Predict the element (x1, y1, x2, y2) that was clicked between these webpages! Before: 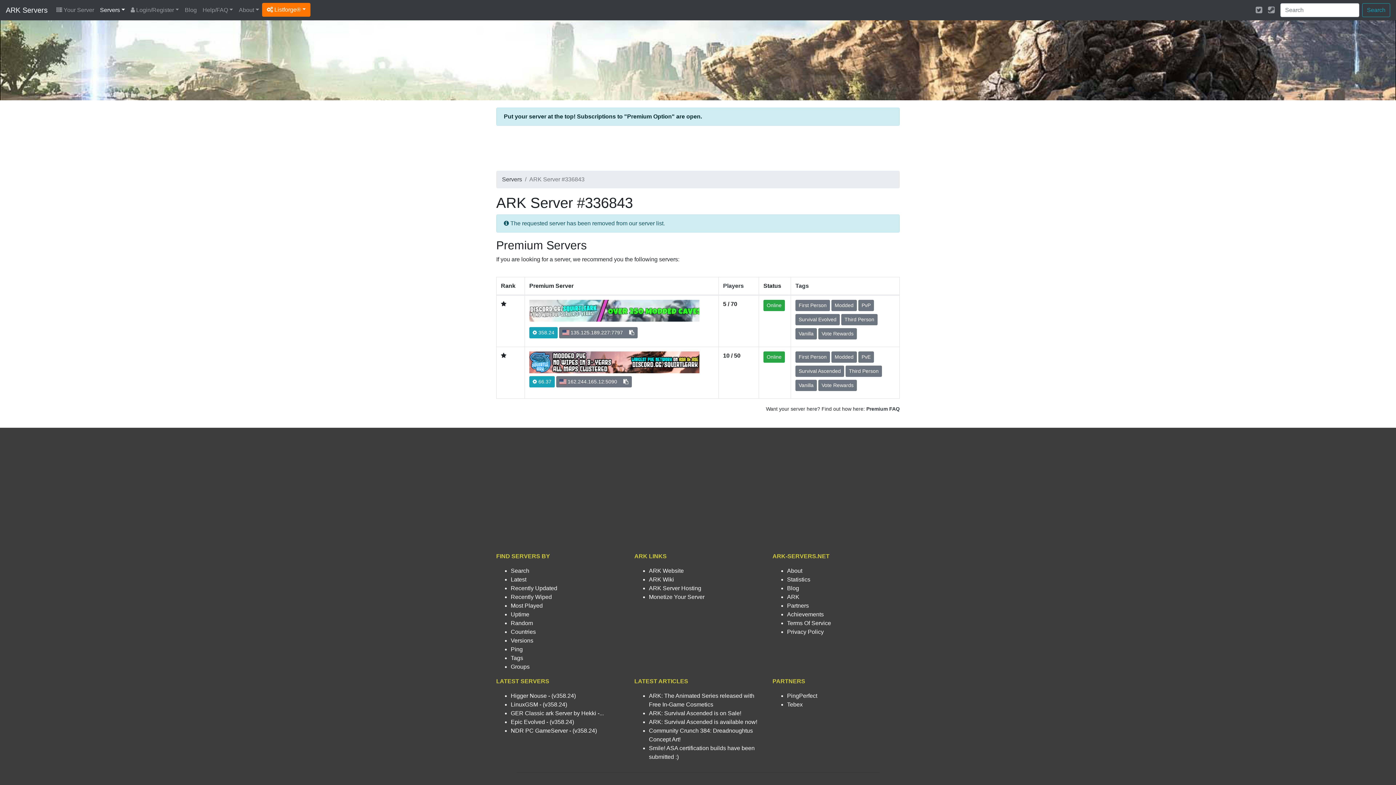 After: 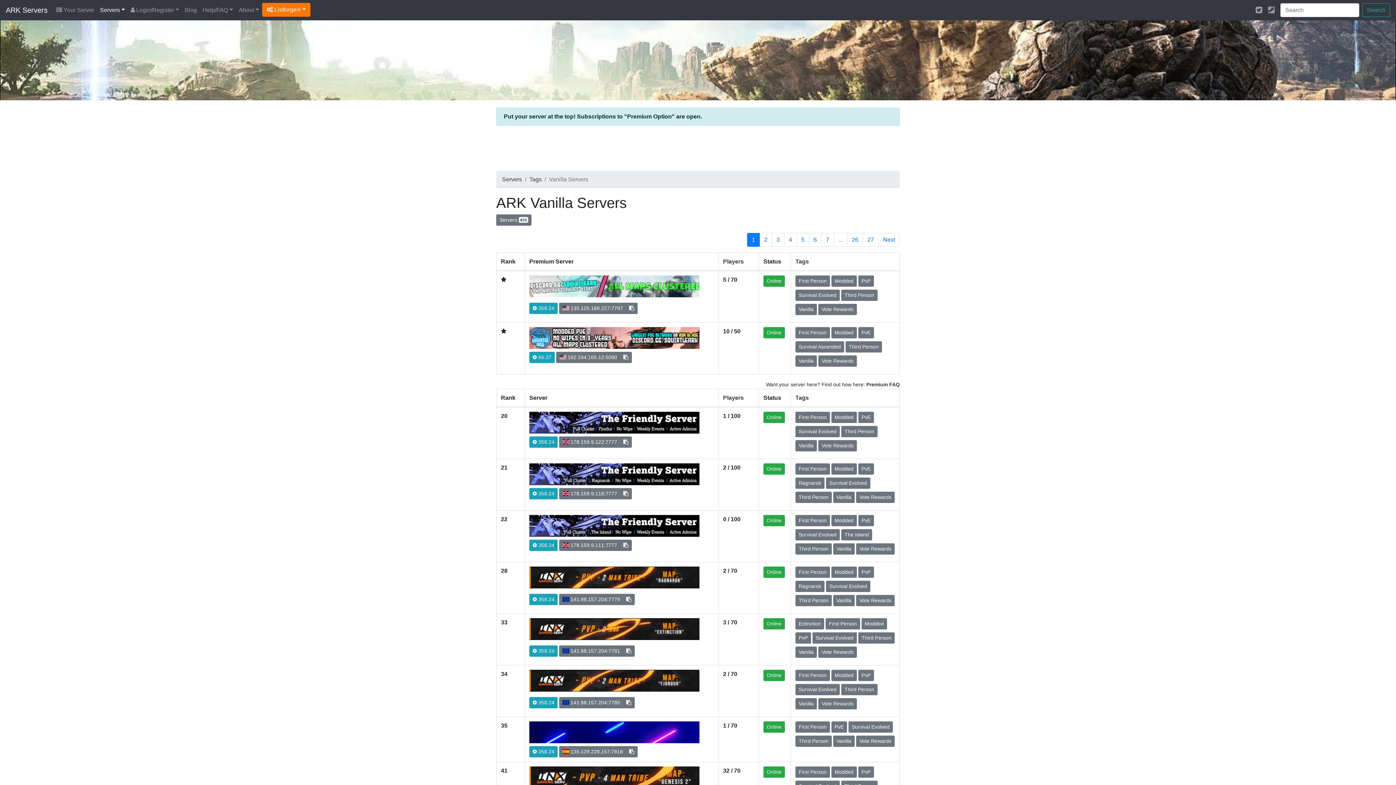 Action: bbox: (795, 380, 817, 391) label: Vanilla